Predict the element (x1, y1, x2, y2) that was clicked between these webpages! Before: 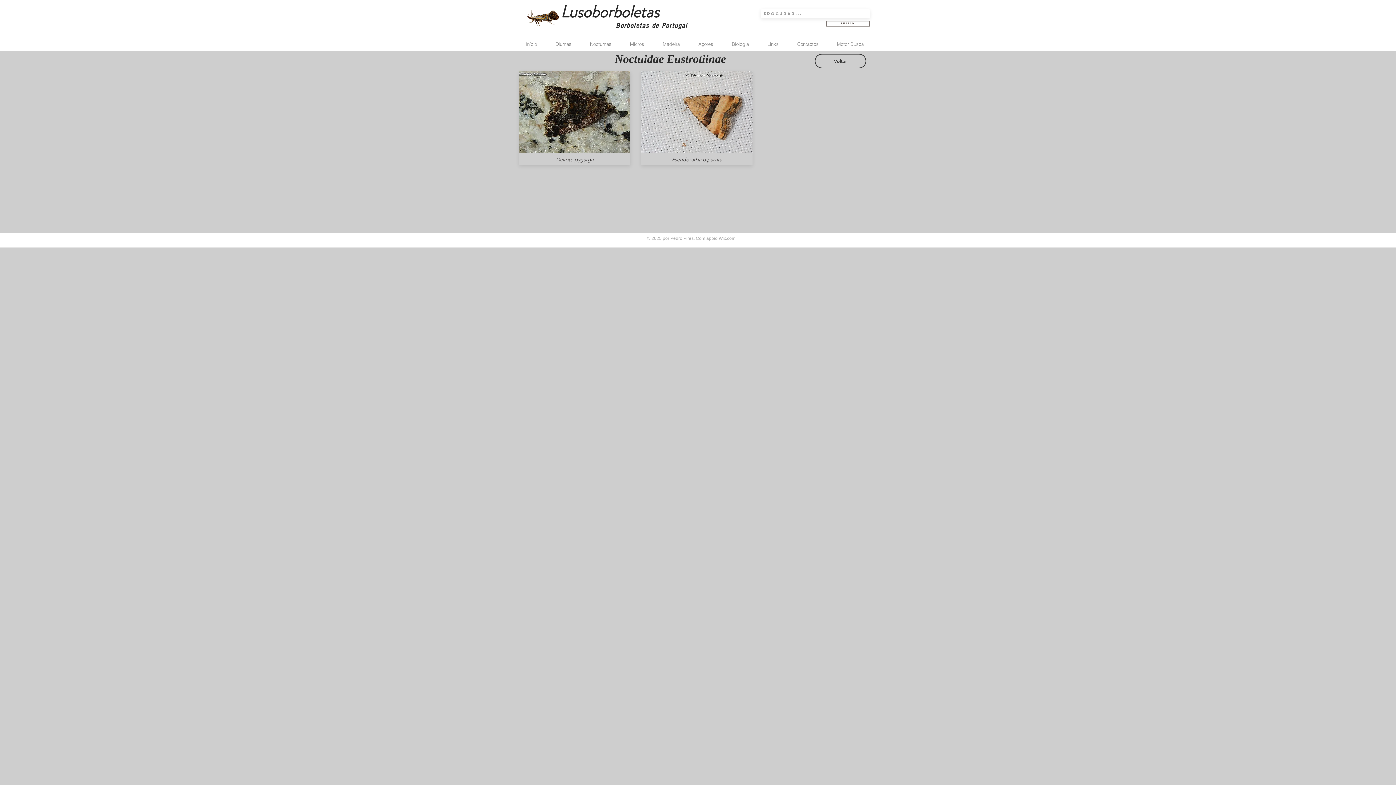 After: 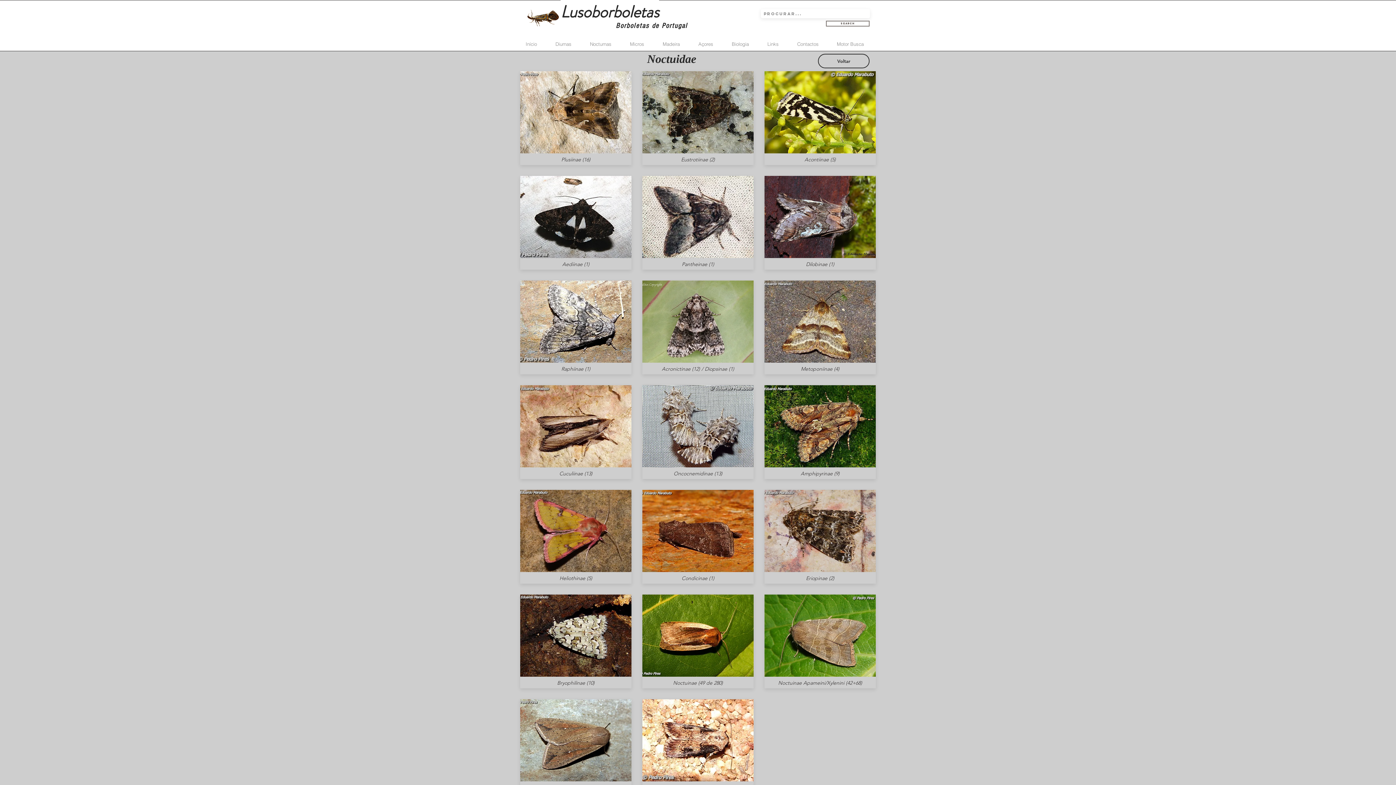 Action: label: Voltar bbox: (814, 53, 866, 68)